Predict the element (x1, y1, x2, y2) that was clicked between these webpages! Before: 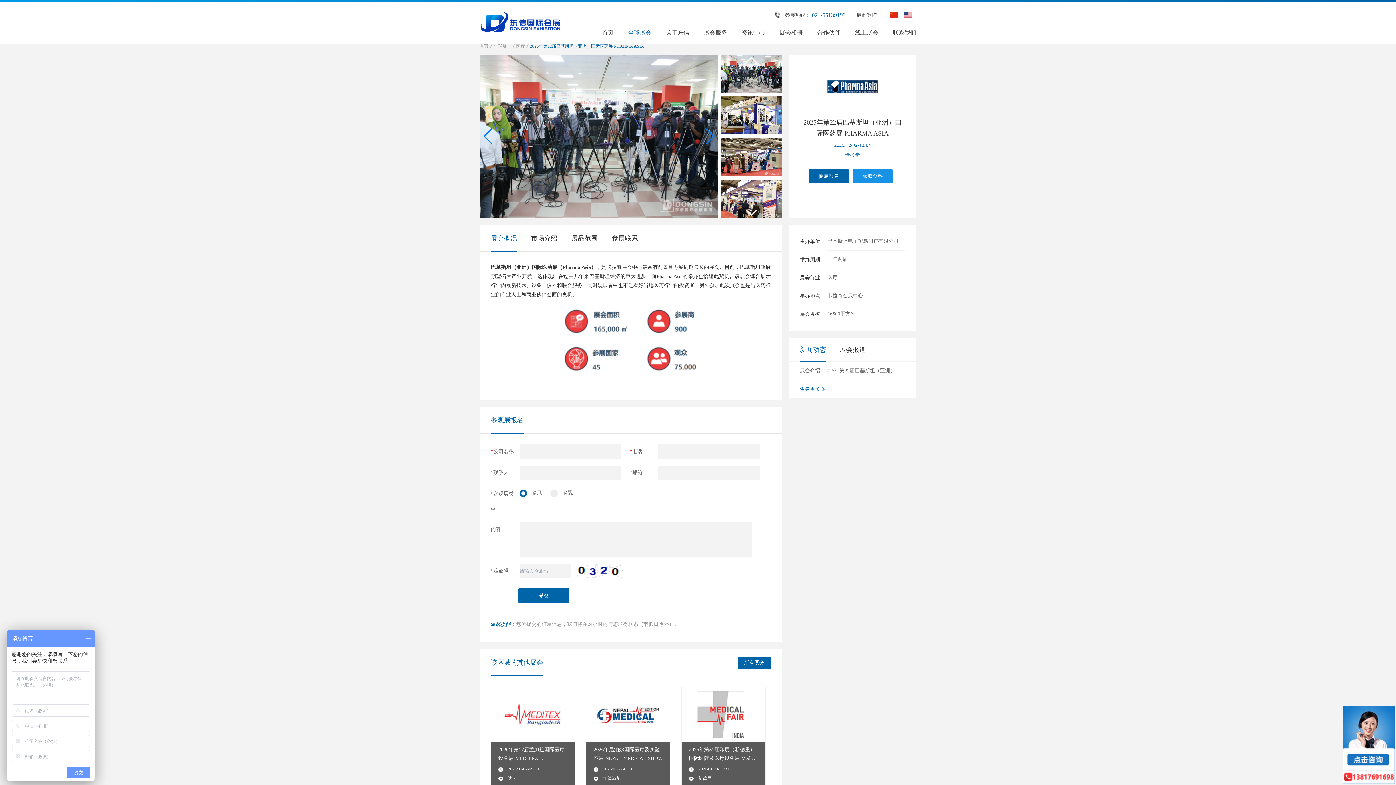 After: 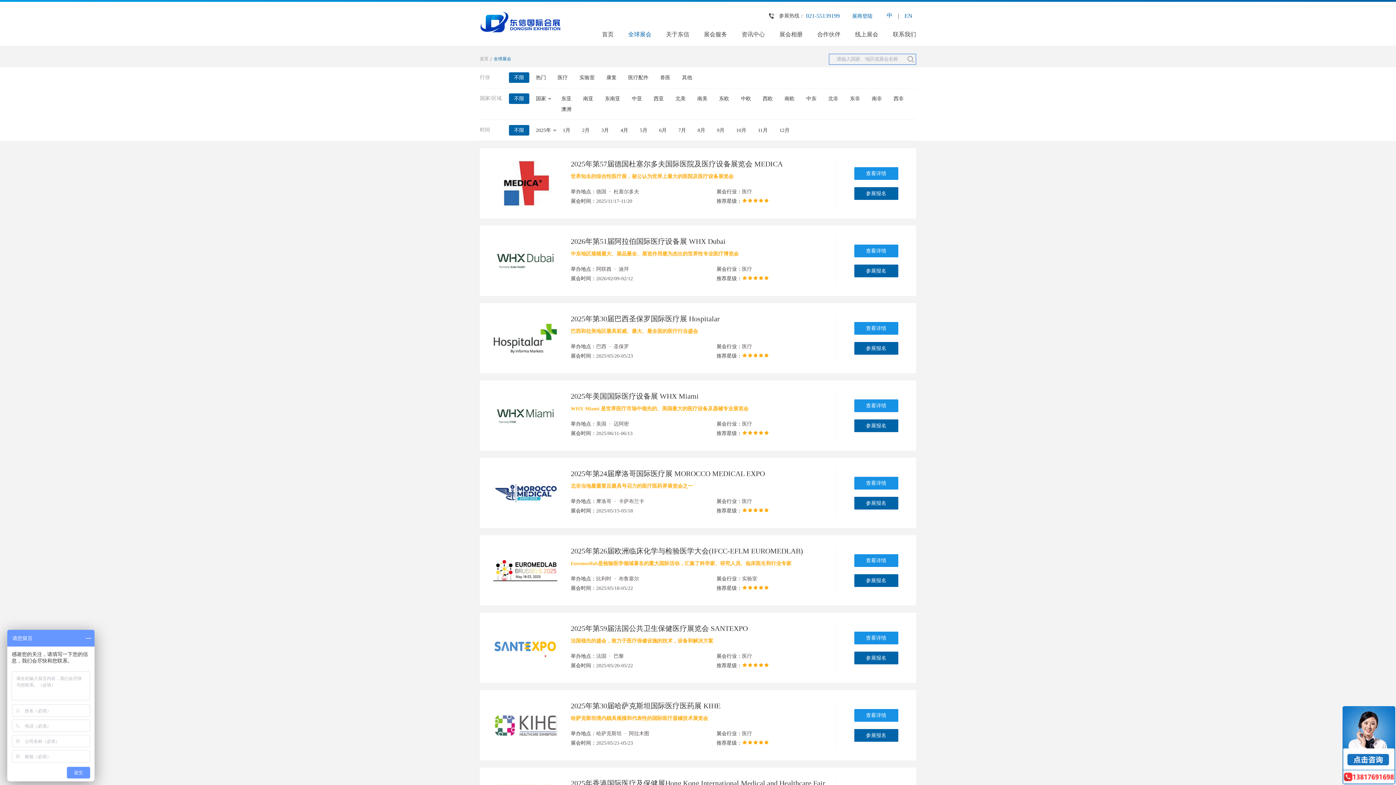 Action: bbox: (628, 29, 651, 36) label: 全球展会